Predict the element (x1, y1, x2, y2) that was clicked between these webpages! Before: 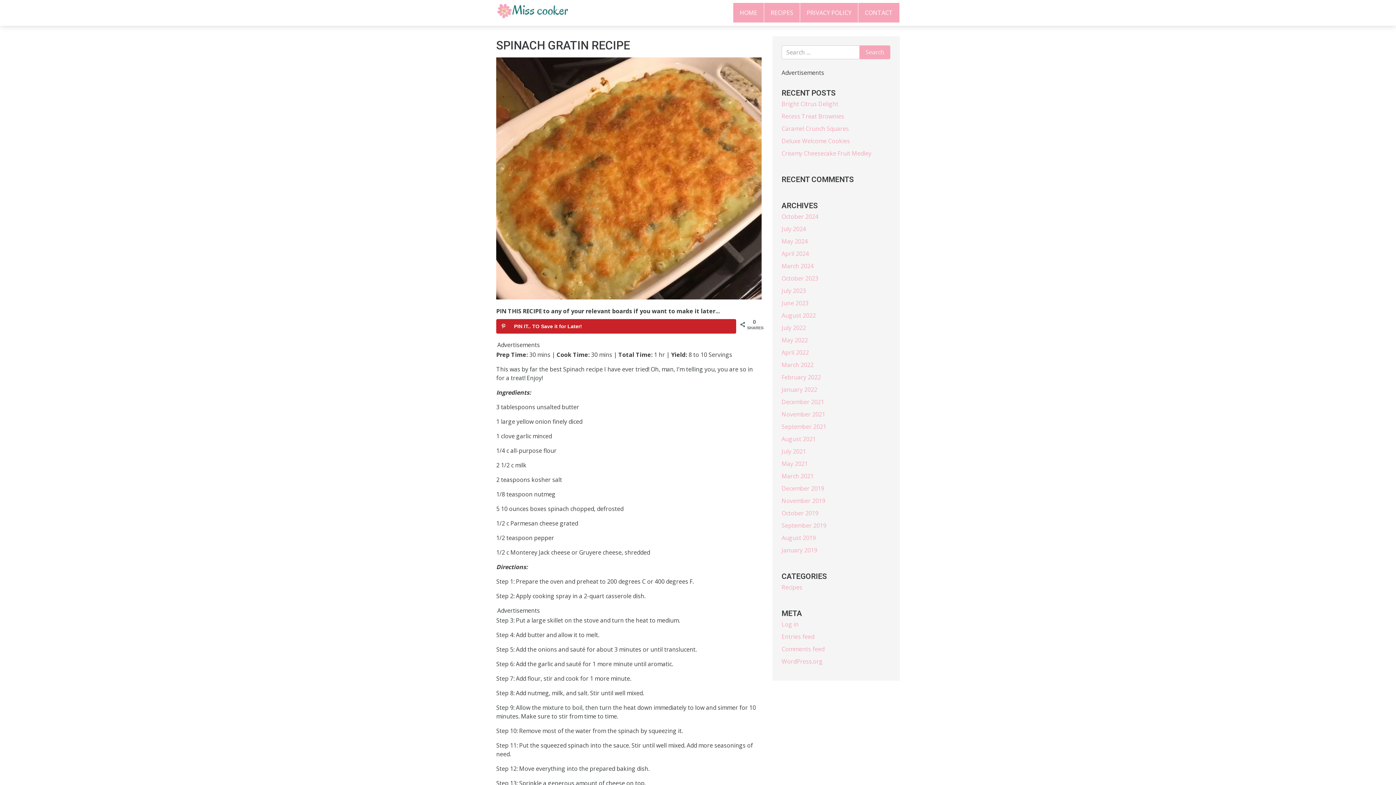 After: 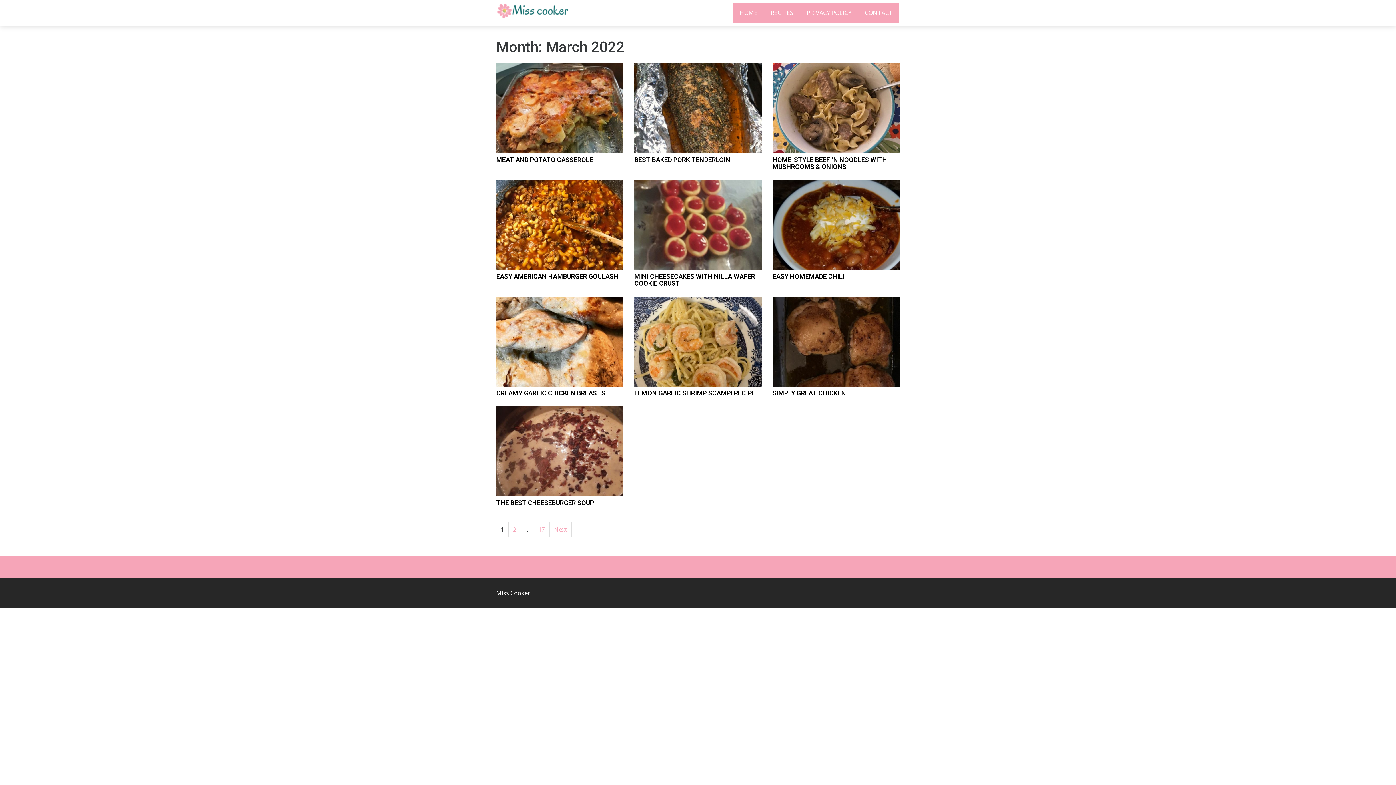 Action: bbox: (781, 361, 813, 369) label: March 2022